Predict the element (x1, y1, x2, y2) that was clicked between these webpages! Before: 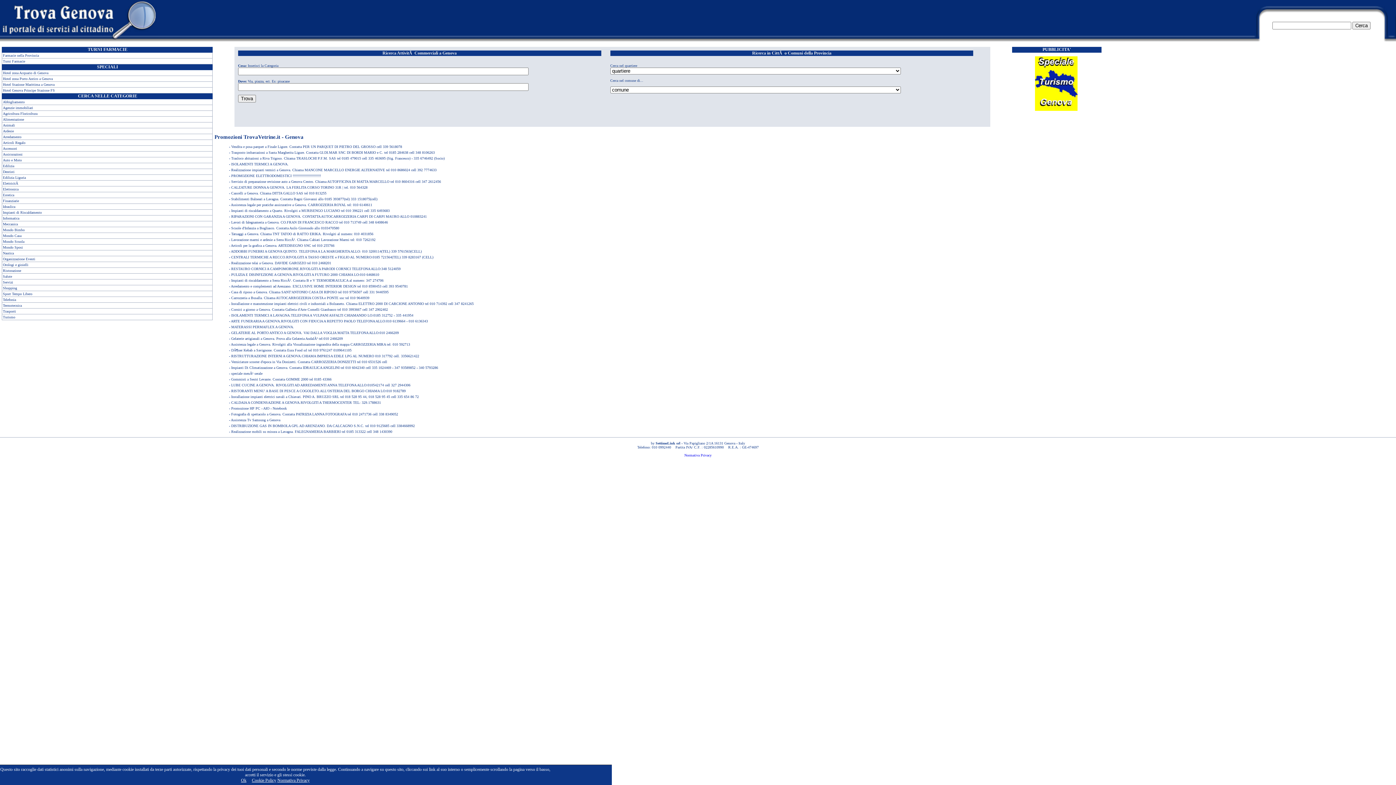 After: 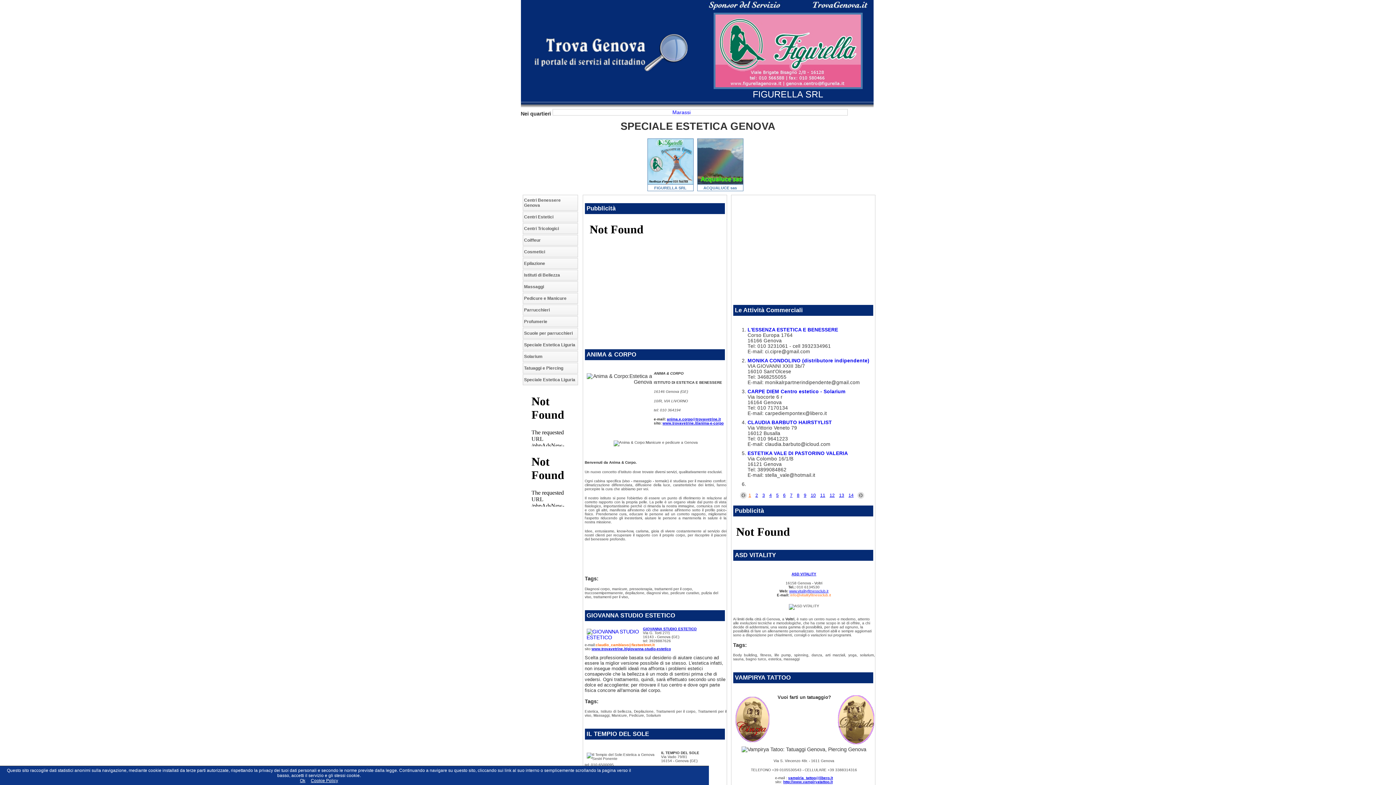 Action: bbox: (2, 193, 14, 197) label: Estetica